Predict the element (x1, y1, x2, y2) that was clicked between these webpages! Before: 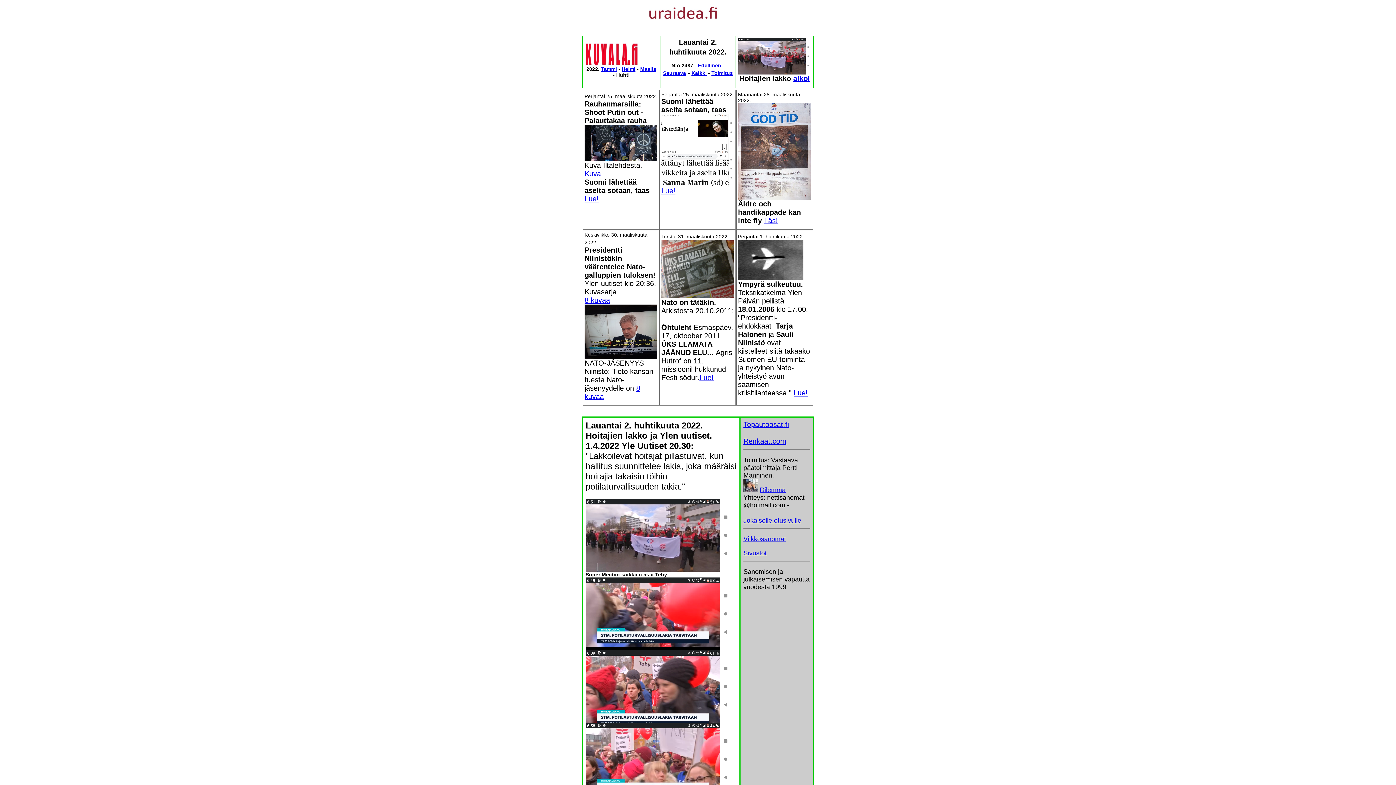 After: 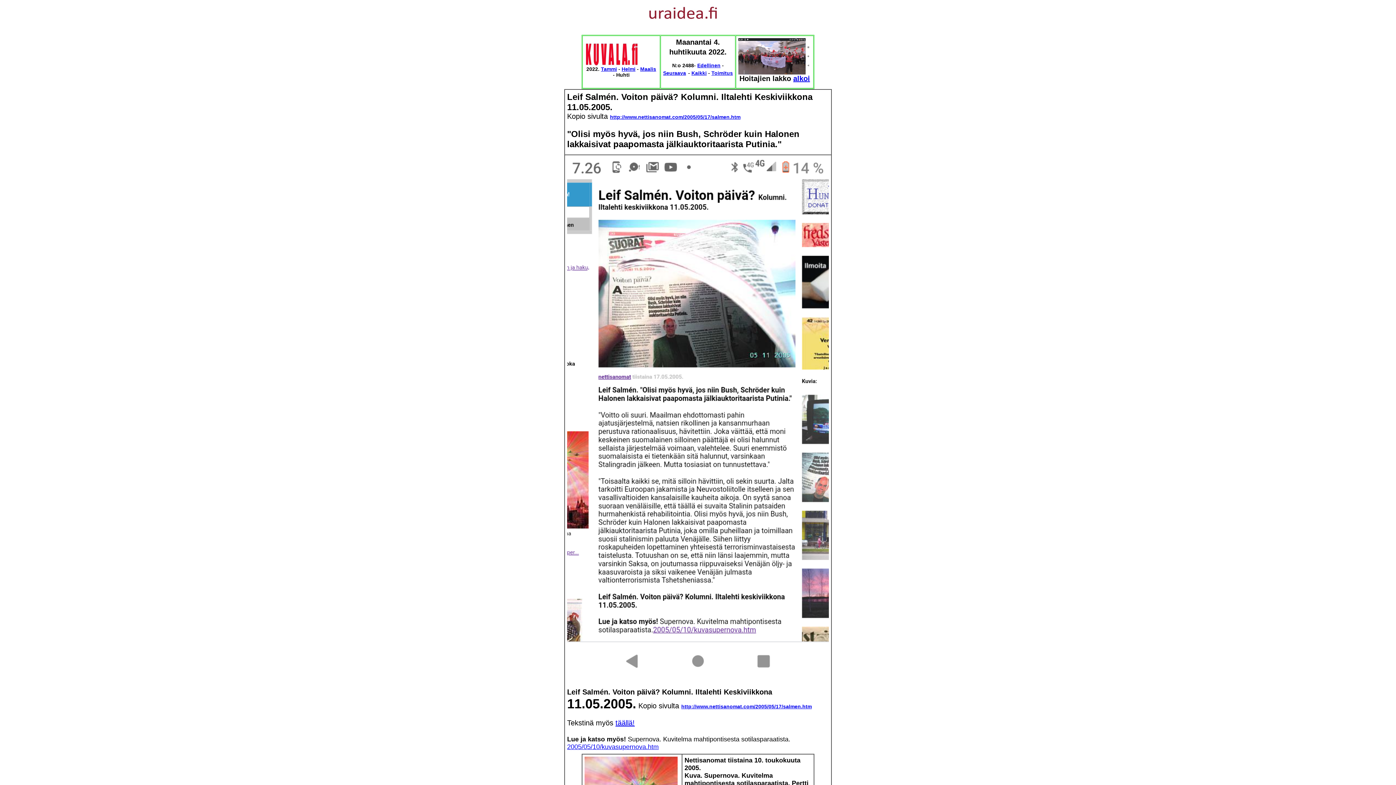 Action: label: Seuraava bbox: (663, 70, 686, 76)